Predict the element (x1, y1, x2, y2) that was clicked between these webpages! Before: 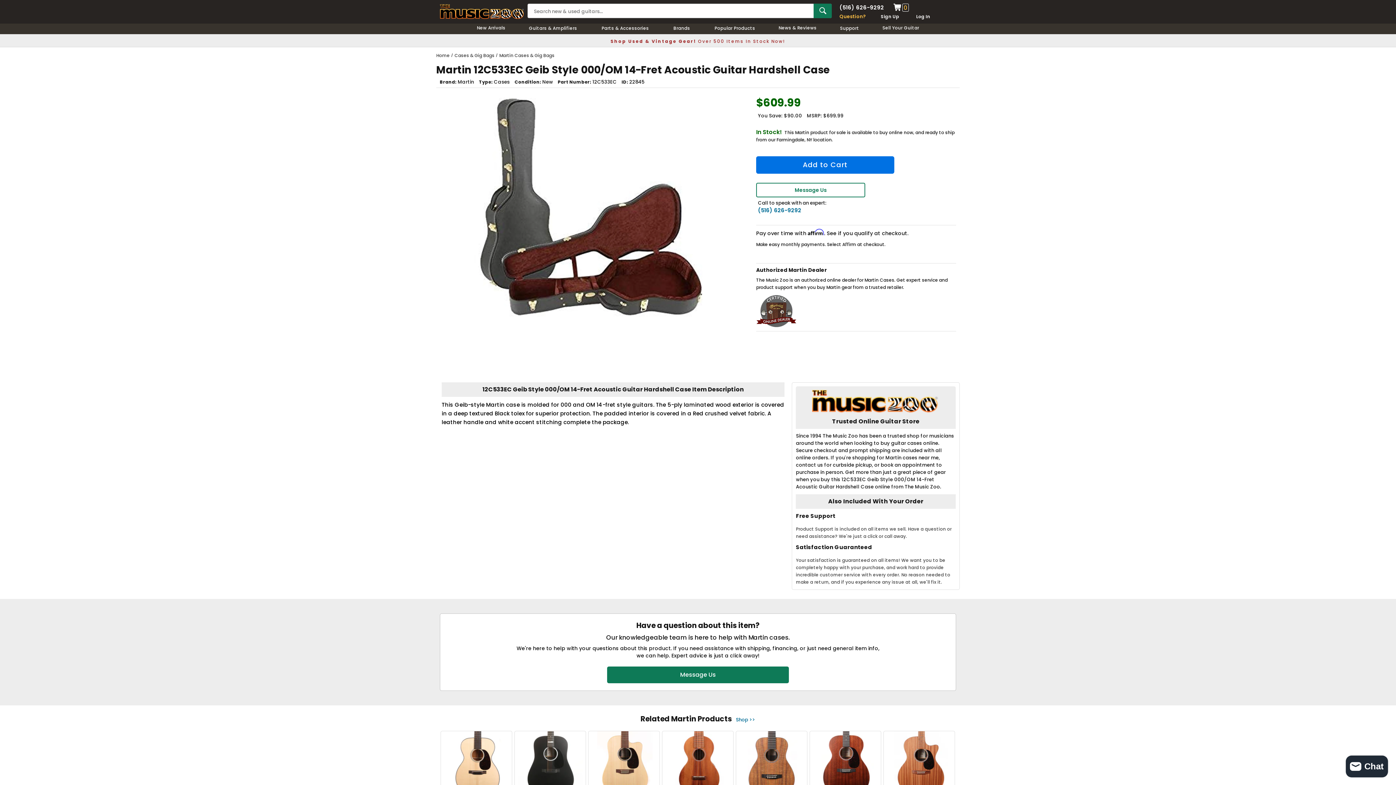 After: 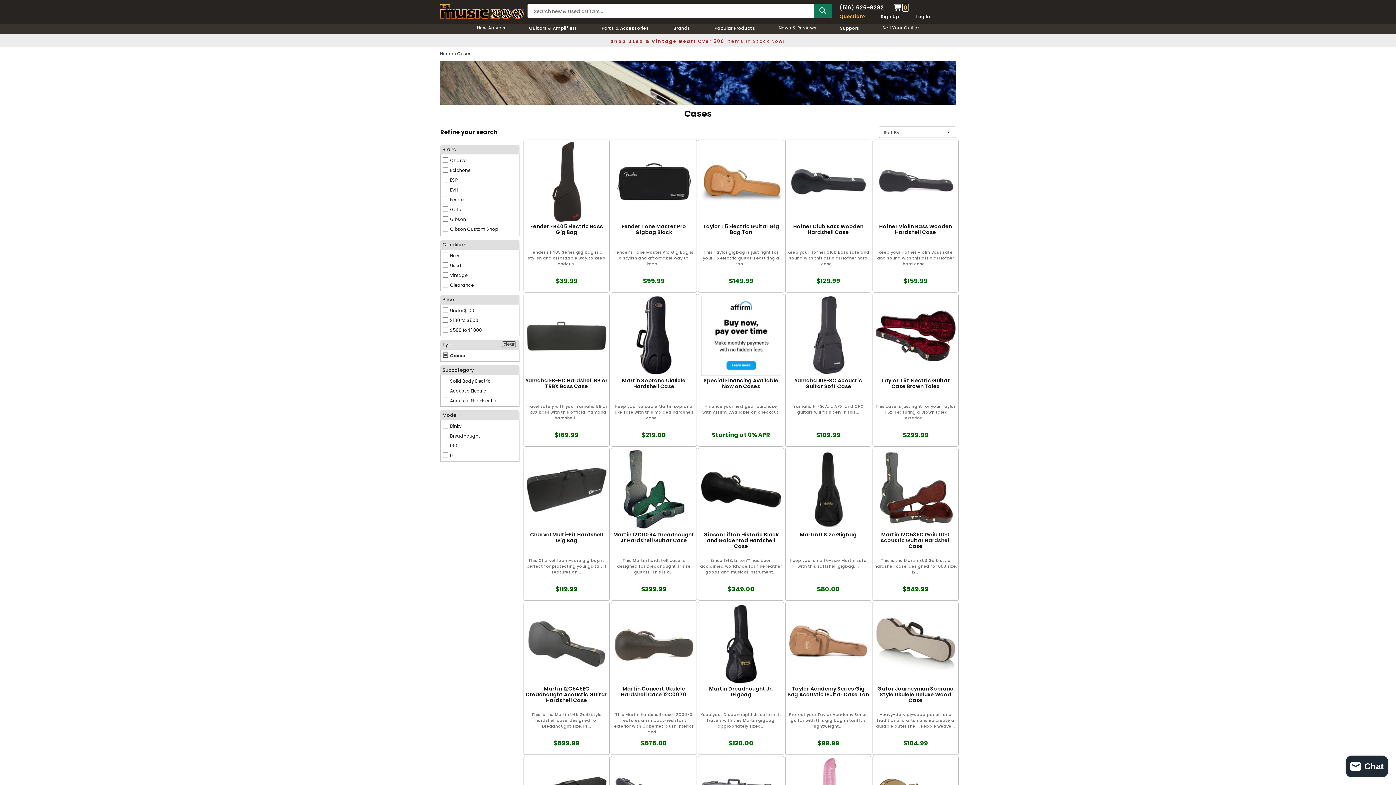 Action: label: Cases & Gig Bags bbox: (454, 52, 494, 58)